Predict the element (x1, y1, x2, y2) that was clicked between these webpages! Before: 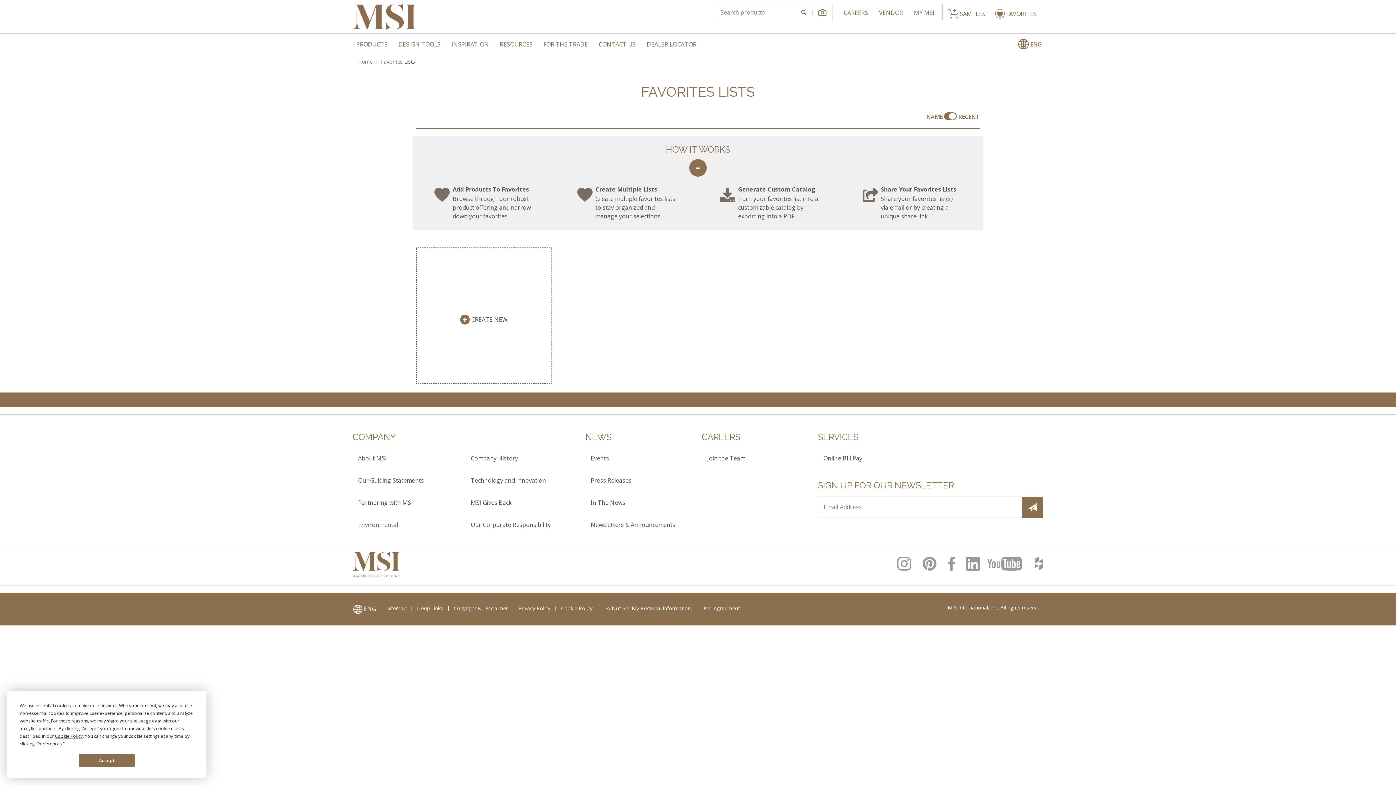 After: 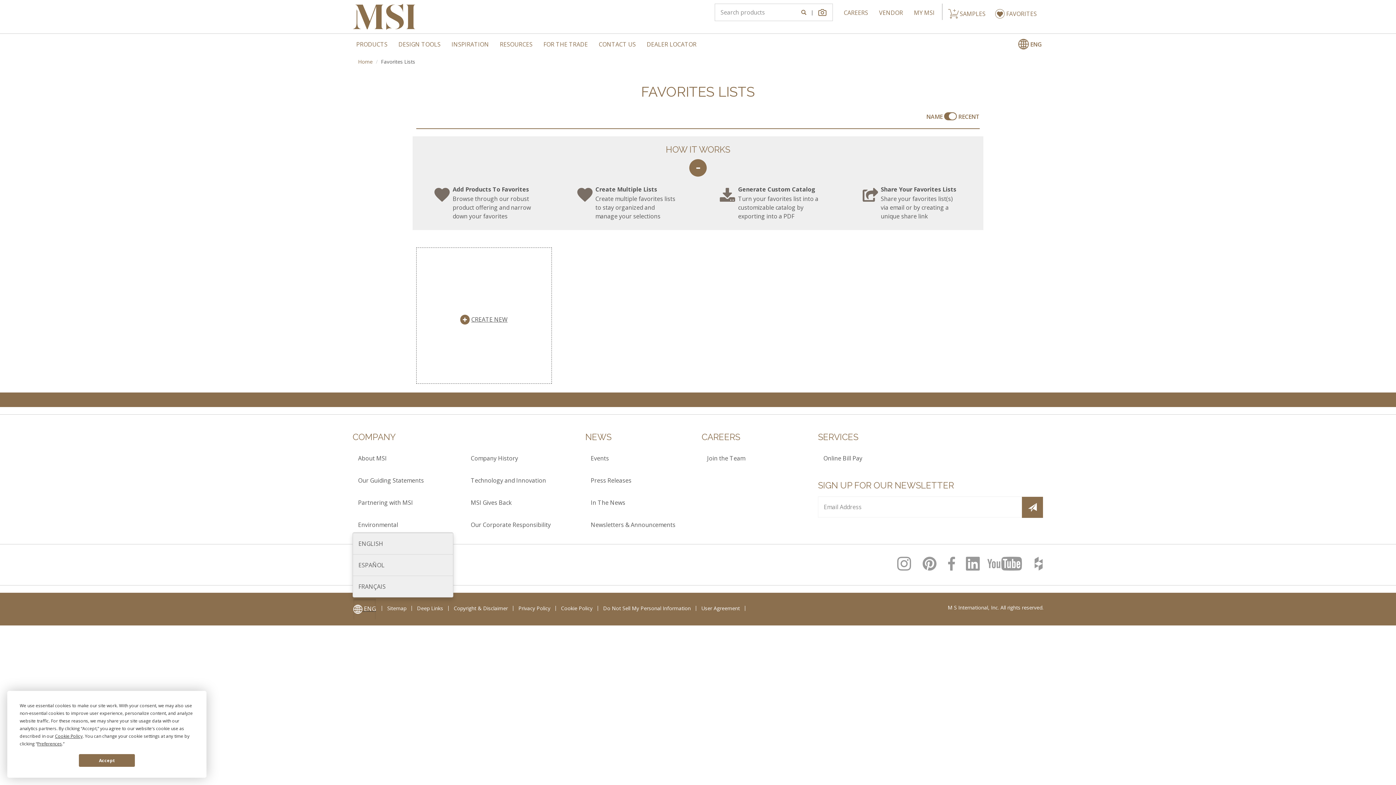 Action: label:  ENG bbox: (352, 598, 376, 620)